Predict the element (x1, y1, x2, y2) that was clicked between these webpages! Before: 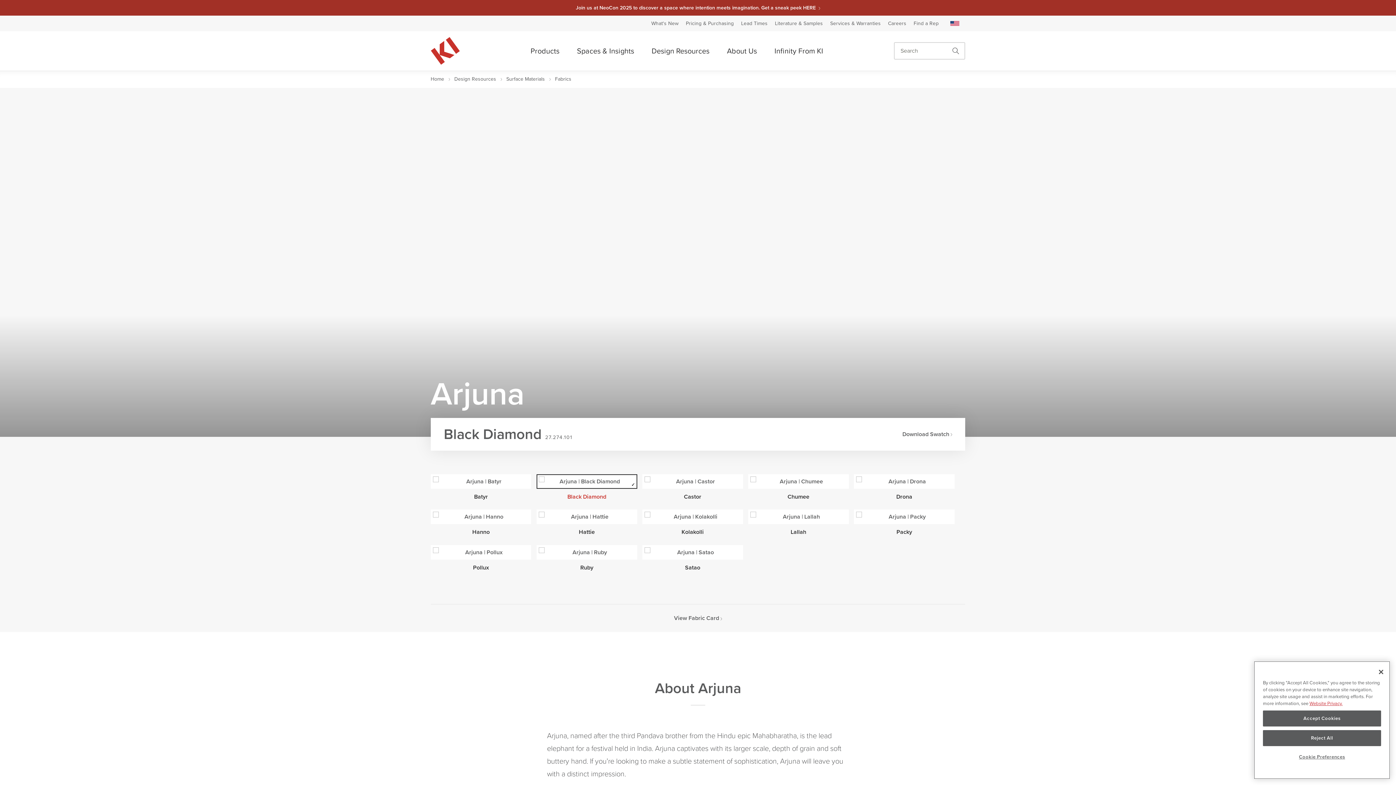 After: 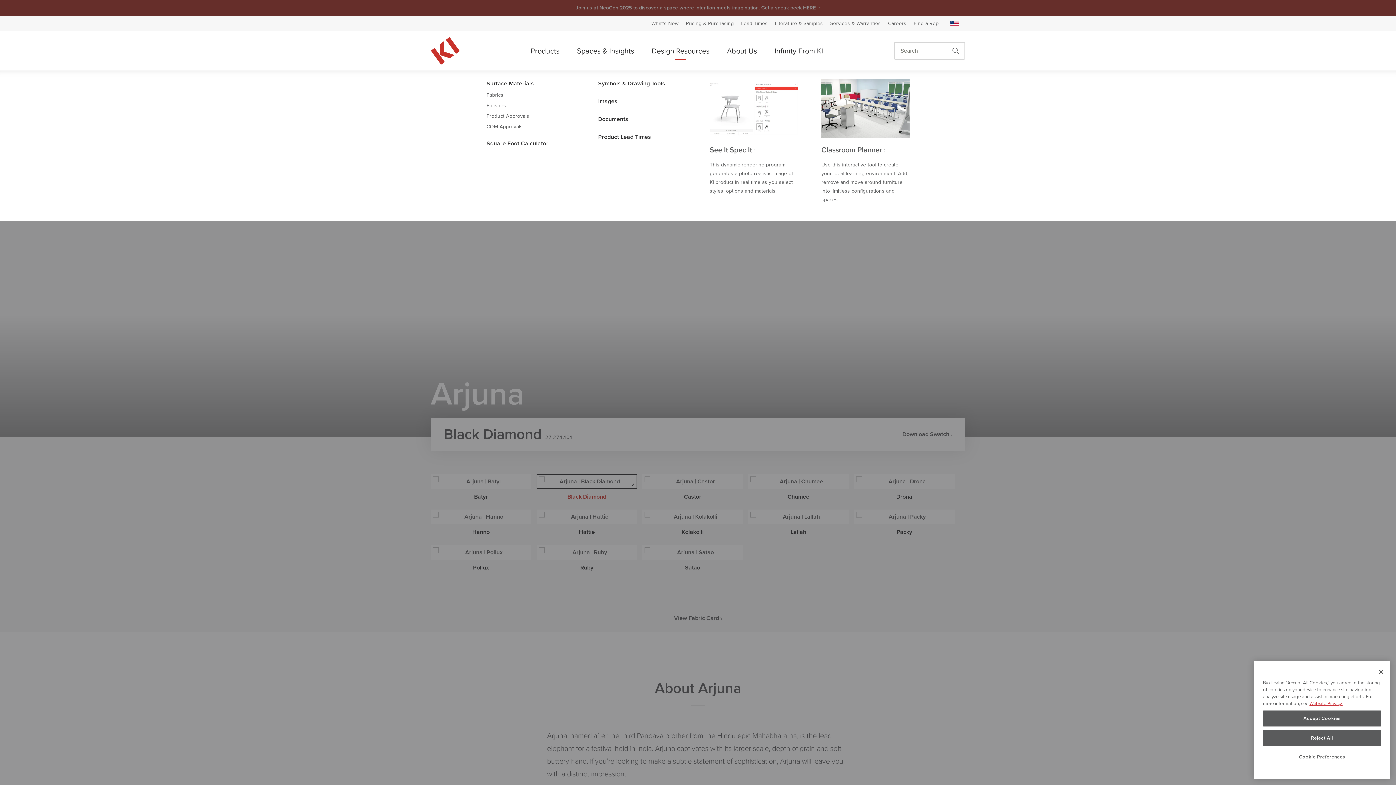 Action: label: Design Resources bbox: (643, 42, 718, 59)